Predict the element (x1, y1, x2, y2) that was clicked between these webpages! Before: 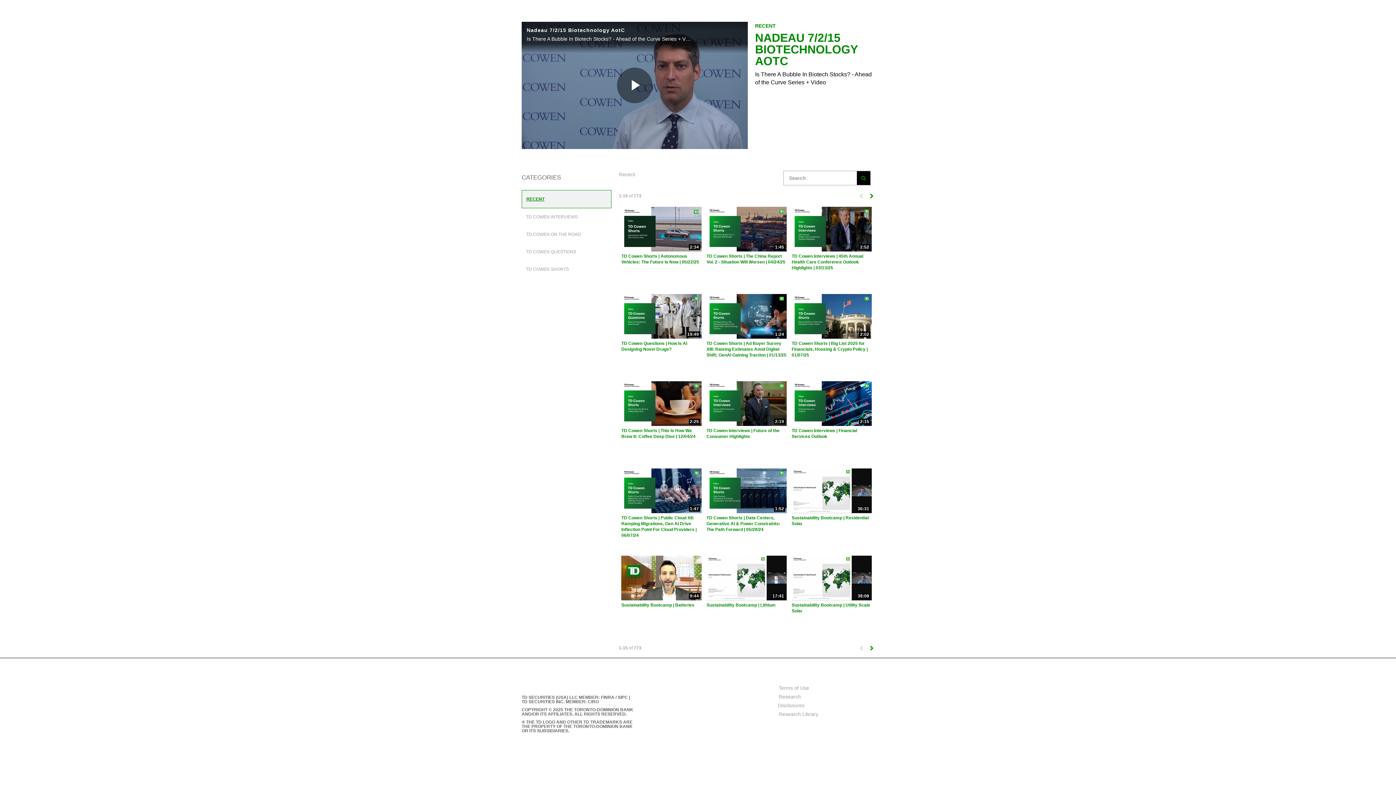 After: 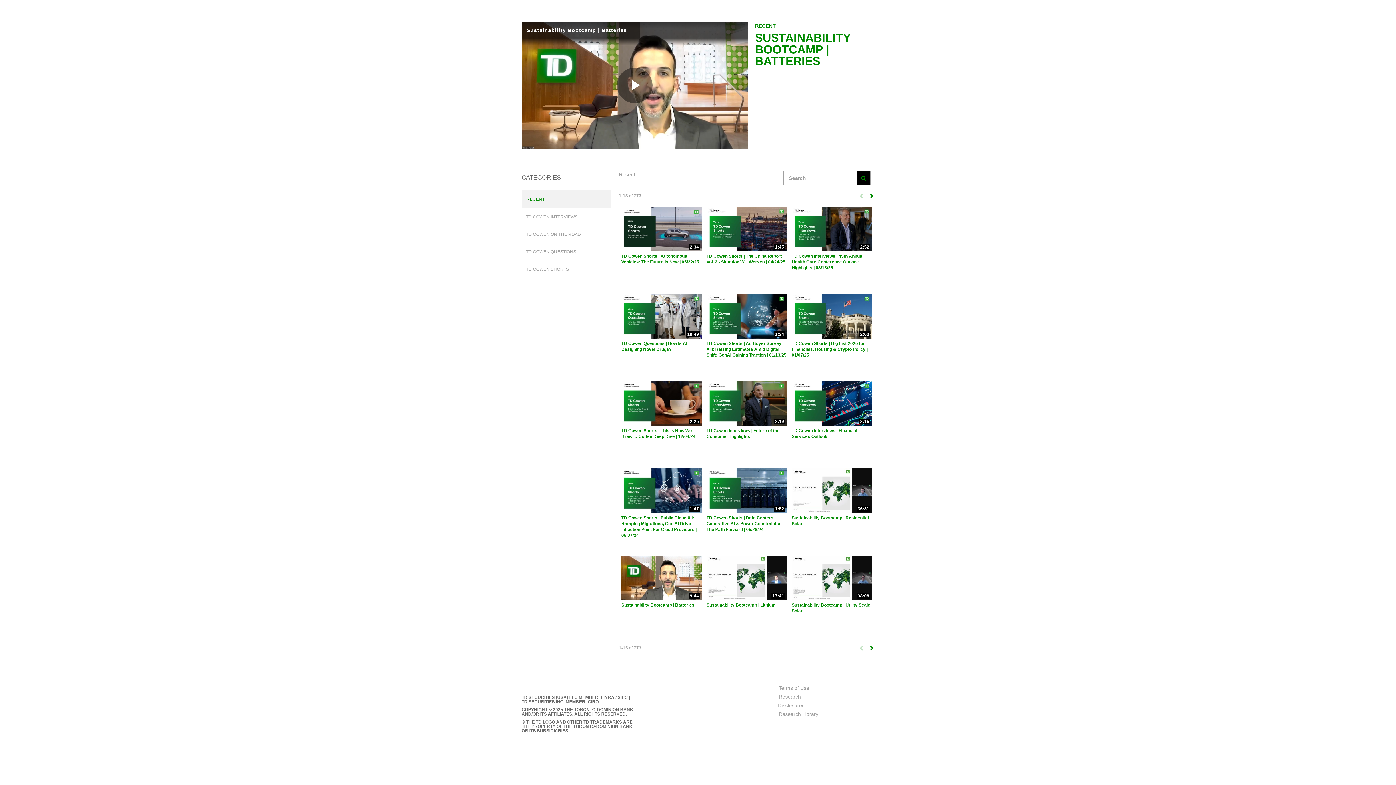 Action: bbox: (619, 555, 704, 609) label: 9:44
Sustainability Bootcamp | Batteries